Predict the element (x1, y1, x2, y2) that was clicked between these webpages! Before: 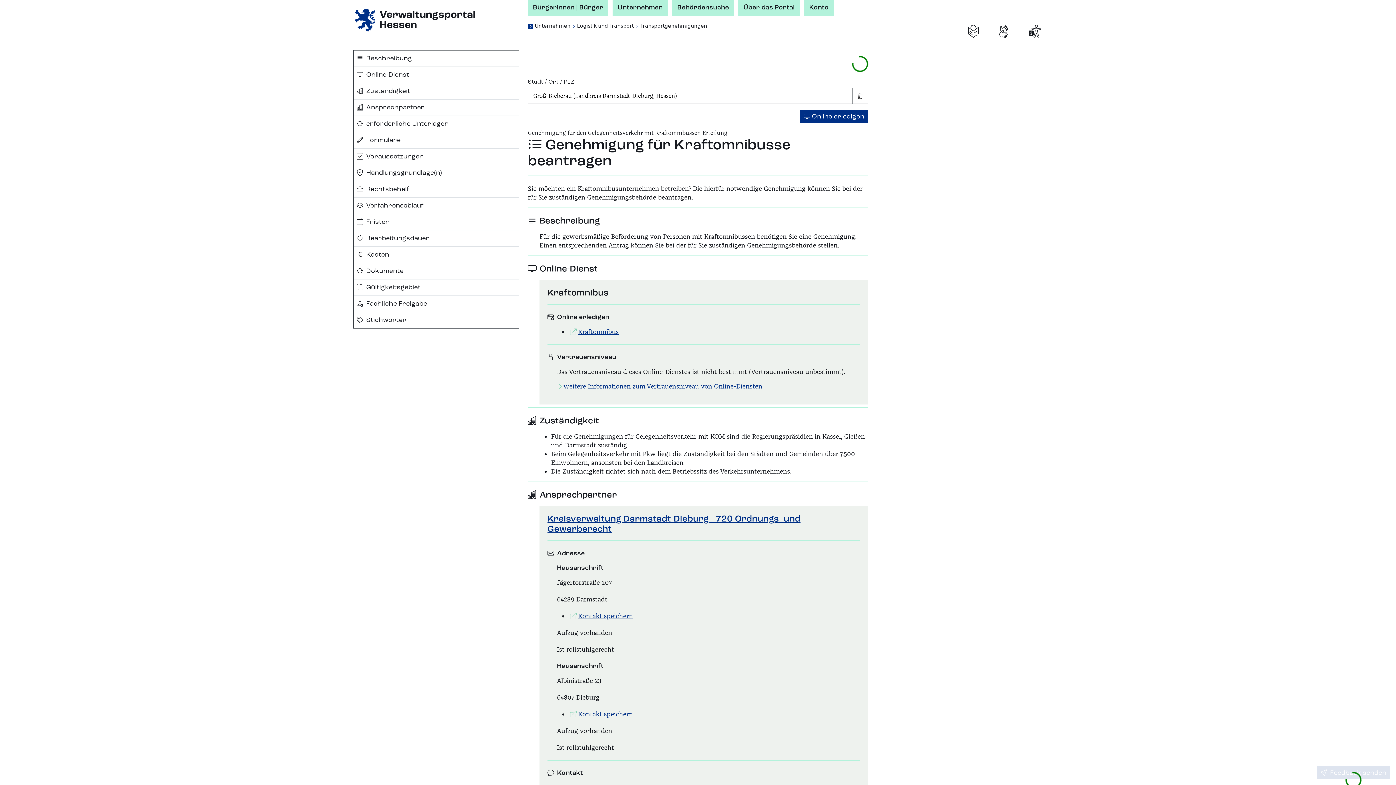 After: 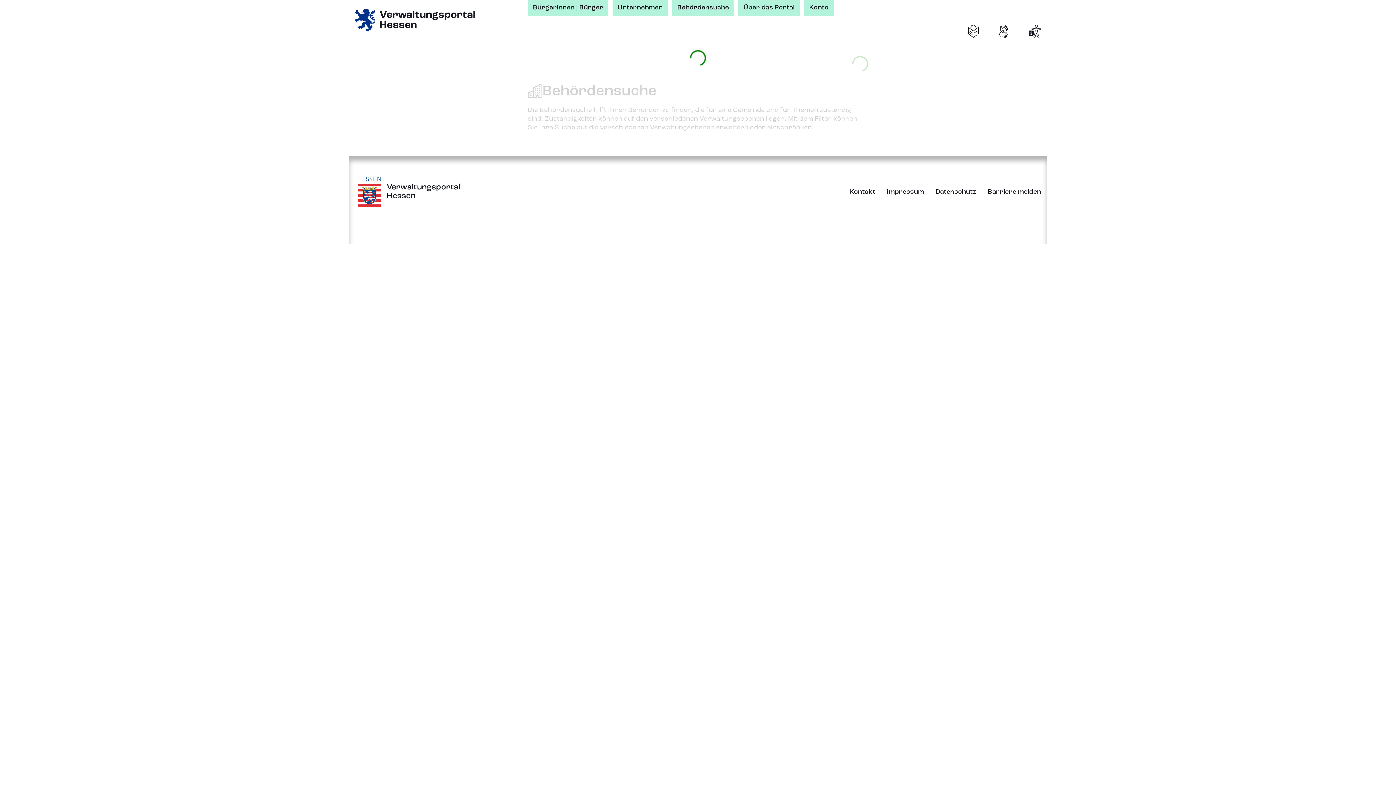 Action: bbox: (672, 0, 734, 15) label: Behördensuche